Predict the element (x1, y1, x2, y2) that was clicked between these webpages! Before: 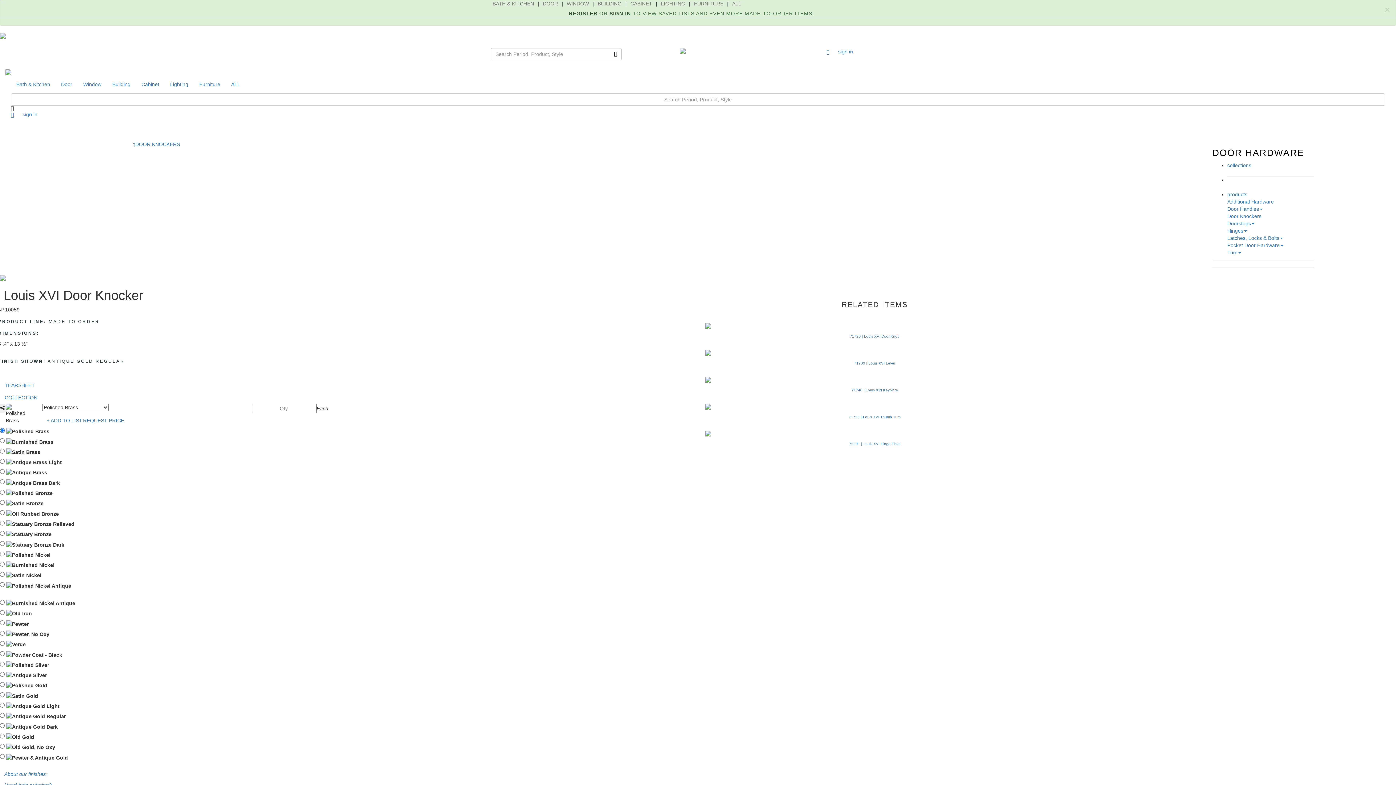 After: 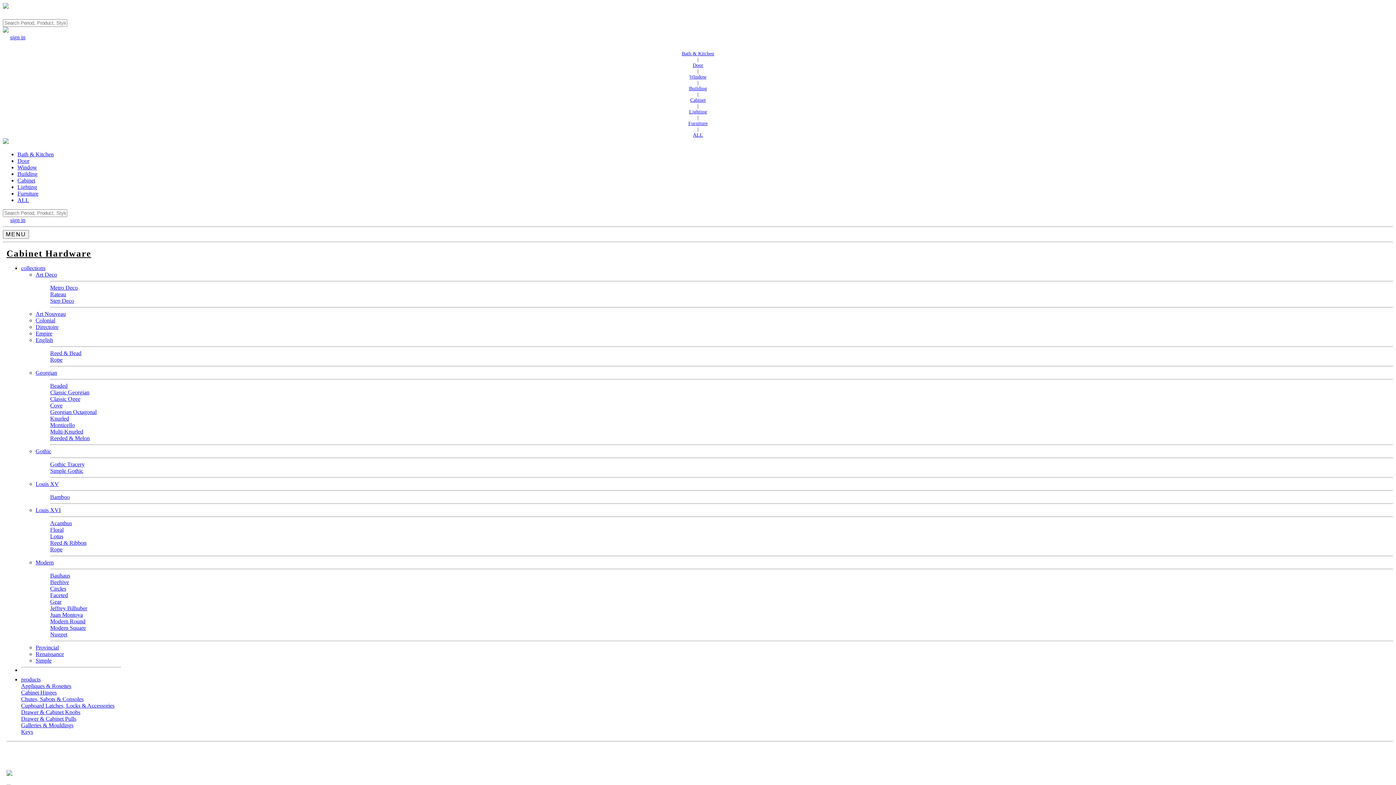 Action: label: CABINET bbox: (630, -4, 652, 12)